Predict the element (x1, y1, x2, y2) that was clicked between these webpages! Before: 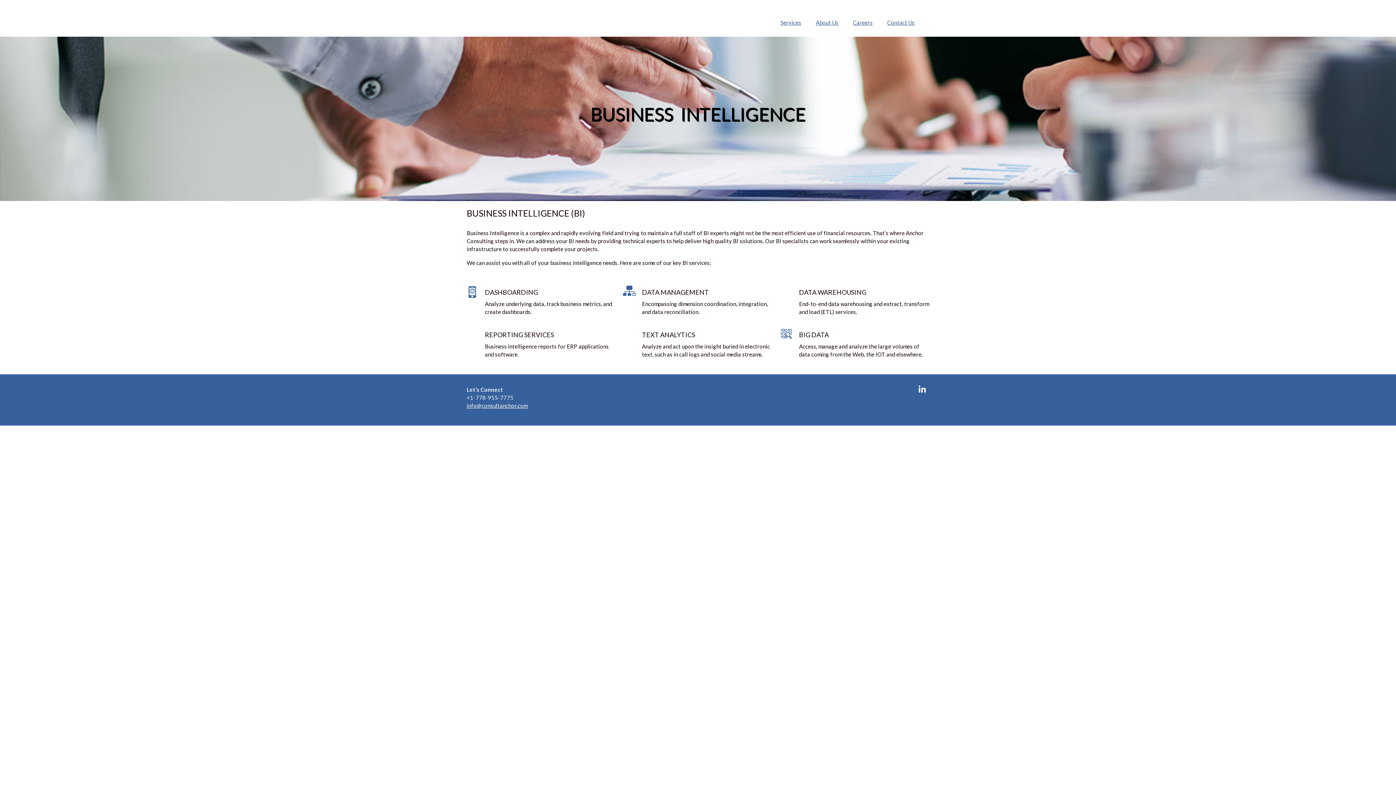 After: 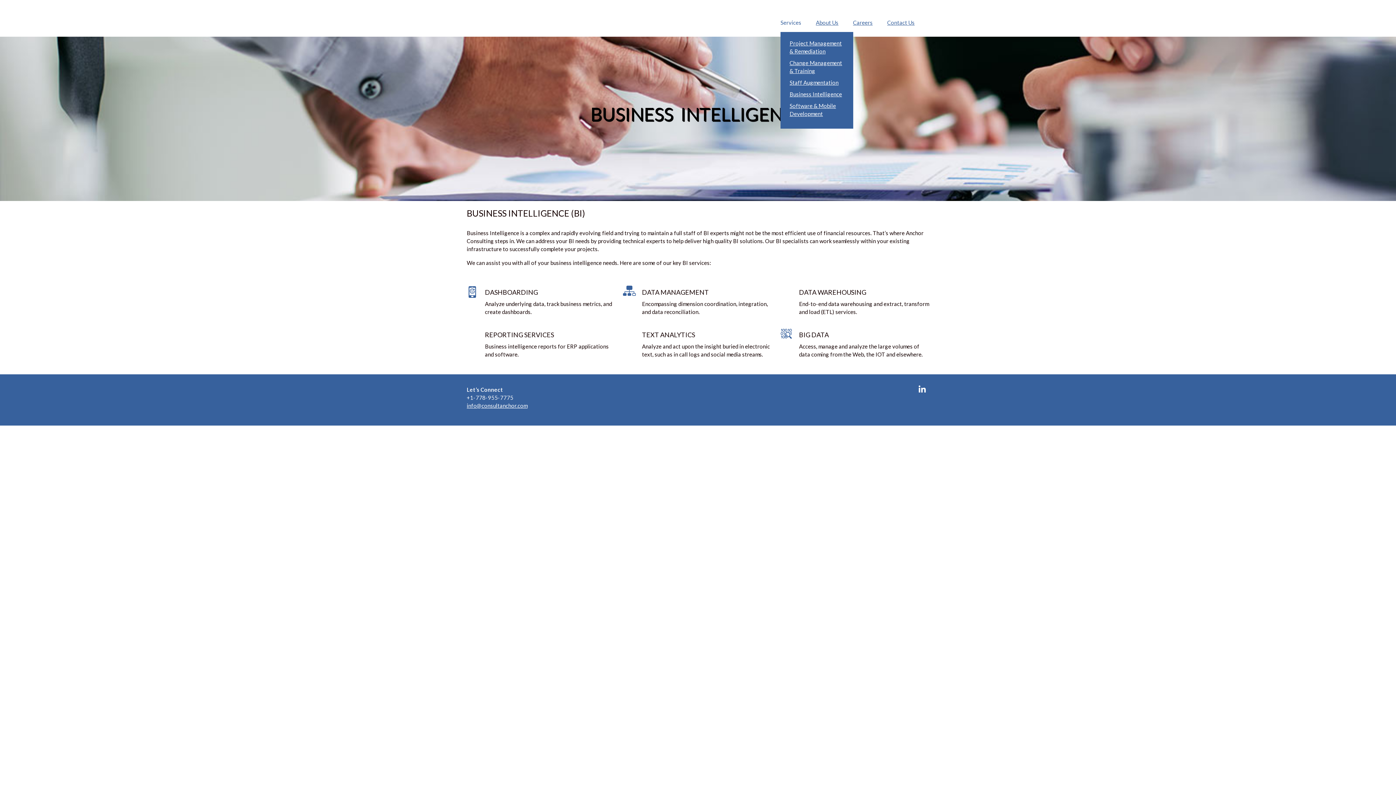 Action: label: Services bbox: (780, 19, 801, 25)